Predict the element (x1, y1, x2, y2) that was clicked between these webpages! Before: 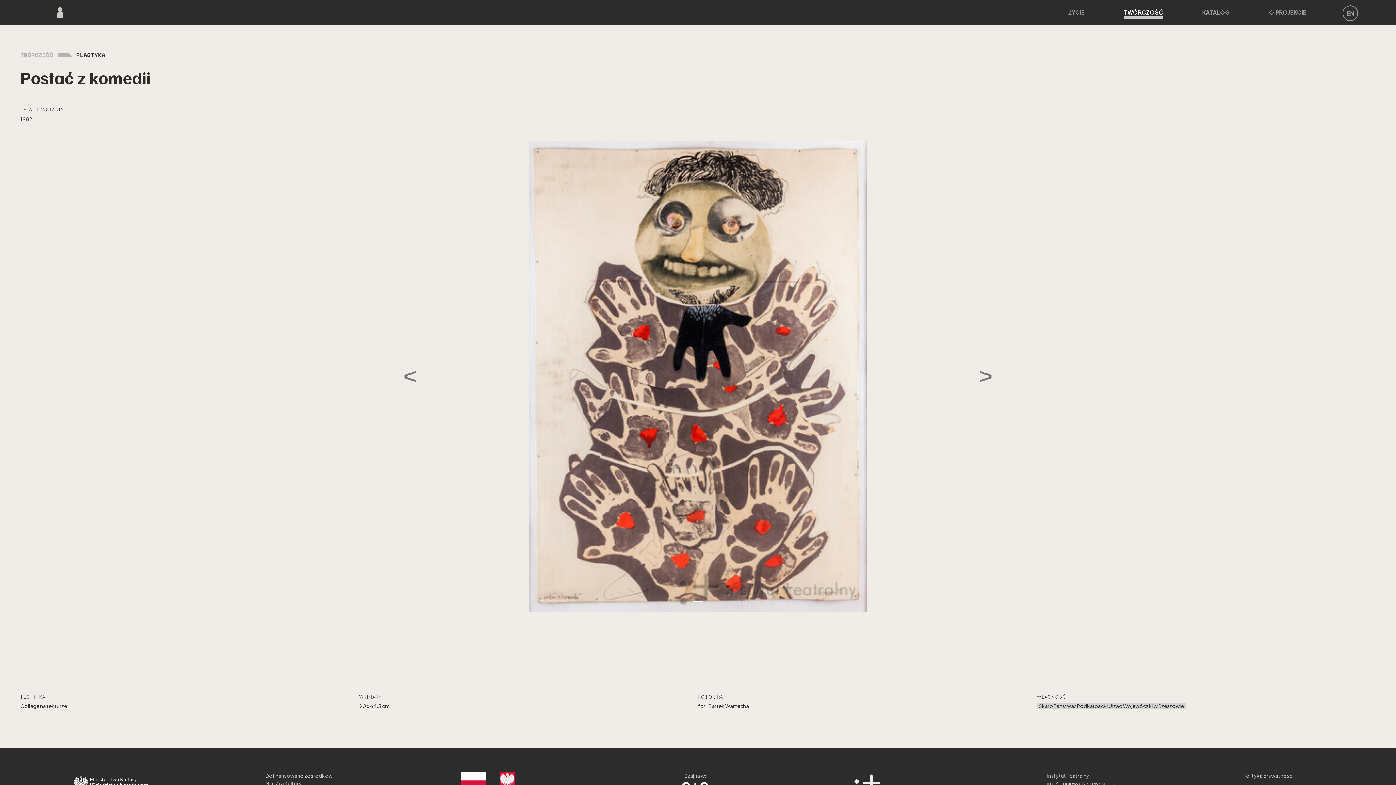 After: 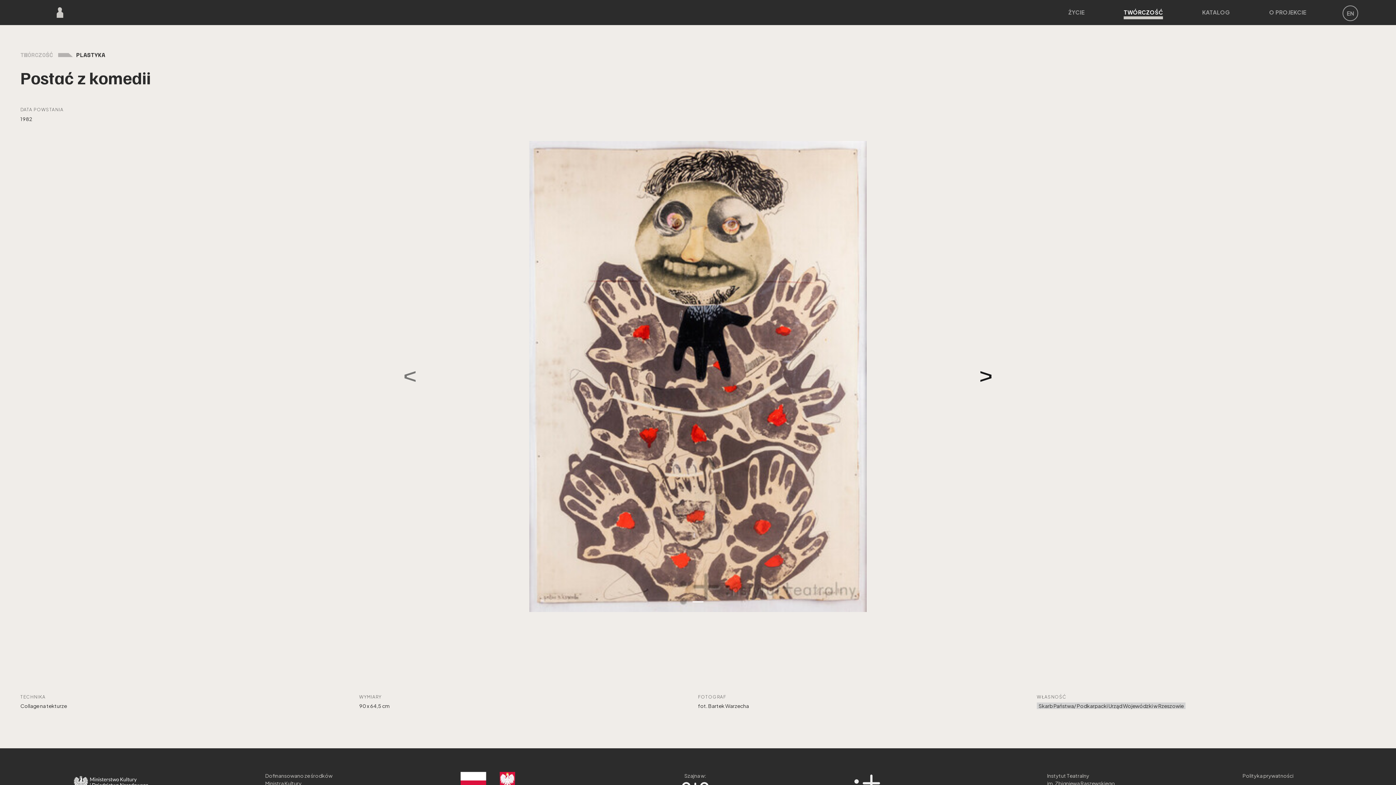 Action: label: Następny> bbox: (935, 140, 1037, 612)